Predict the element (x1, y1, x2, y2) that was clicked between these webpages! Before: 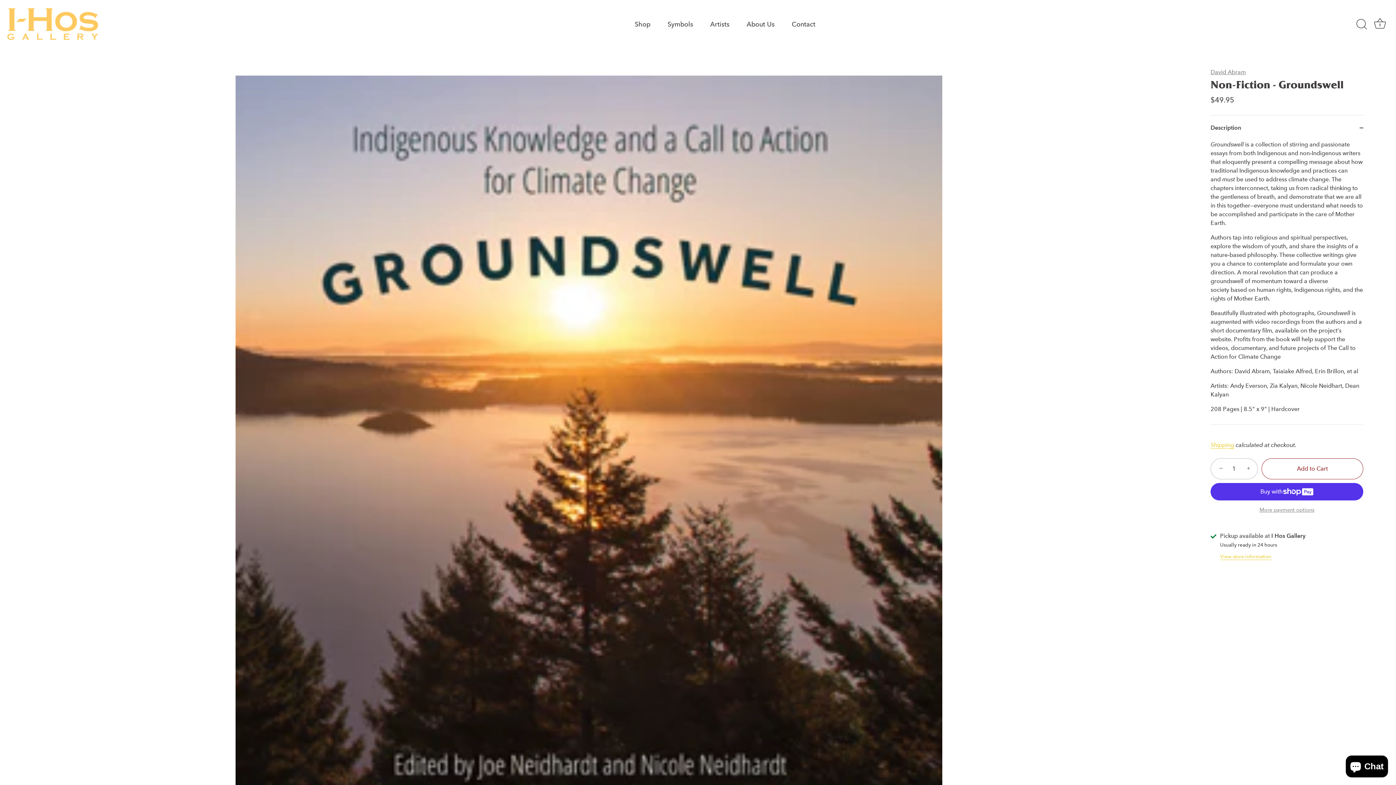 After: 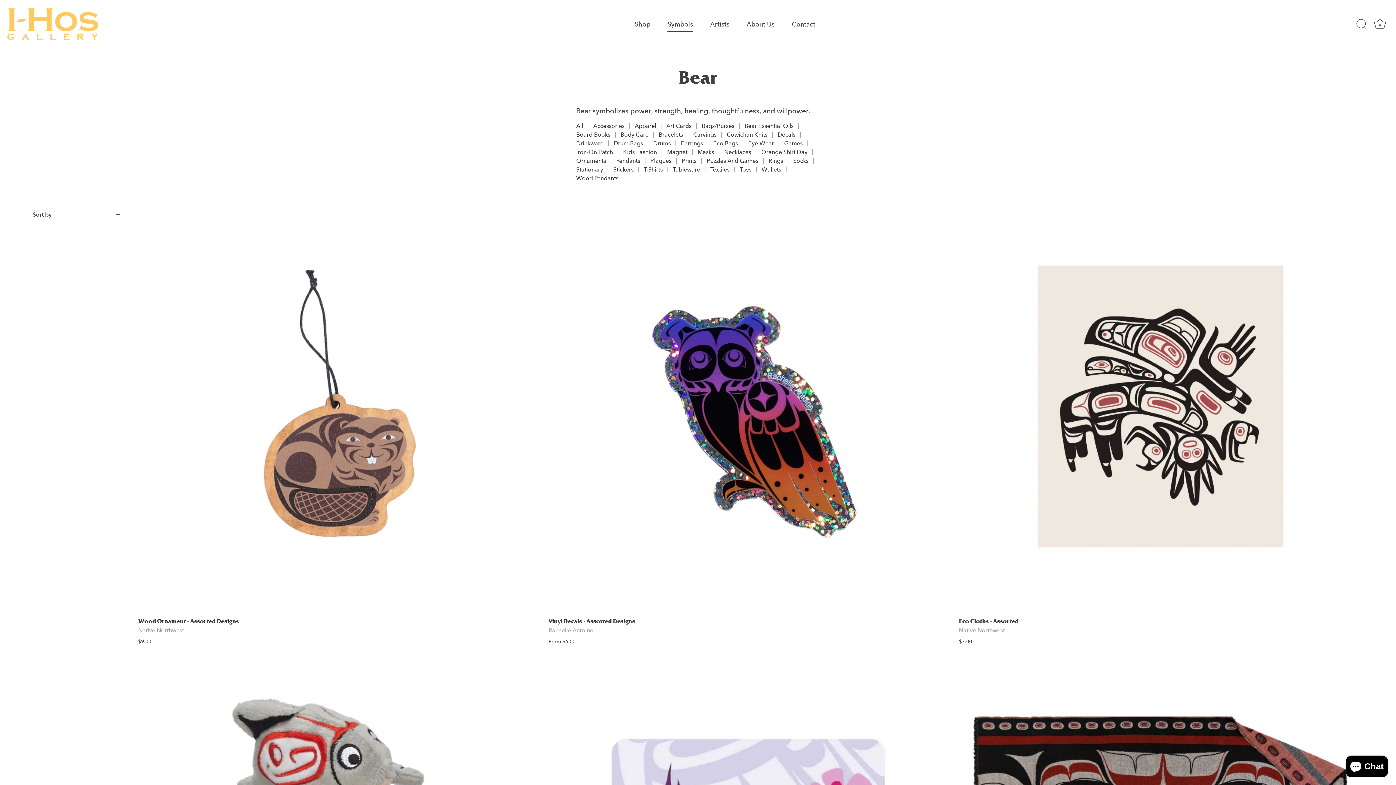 Action: label: Symbols bbox: (659, 16, 701, 31)